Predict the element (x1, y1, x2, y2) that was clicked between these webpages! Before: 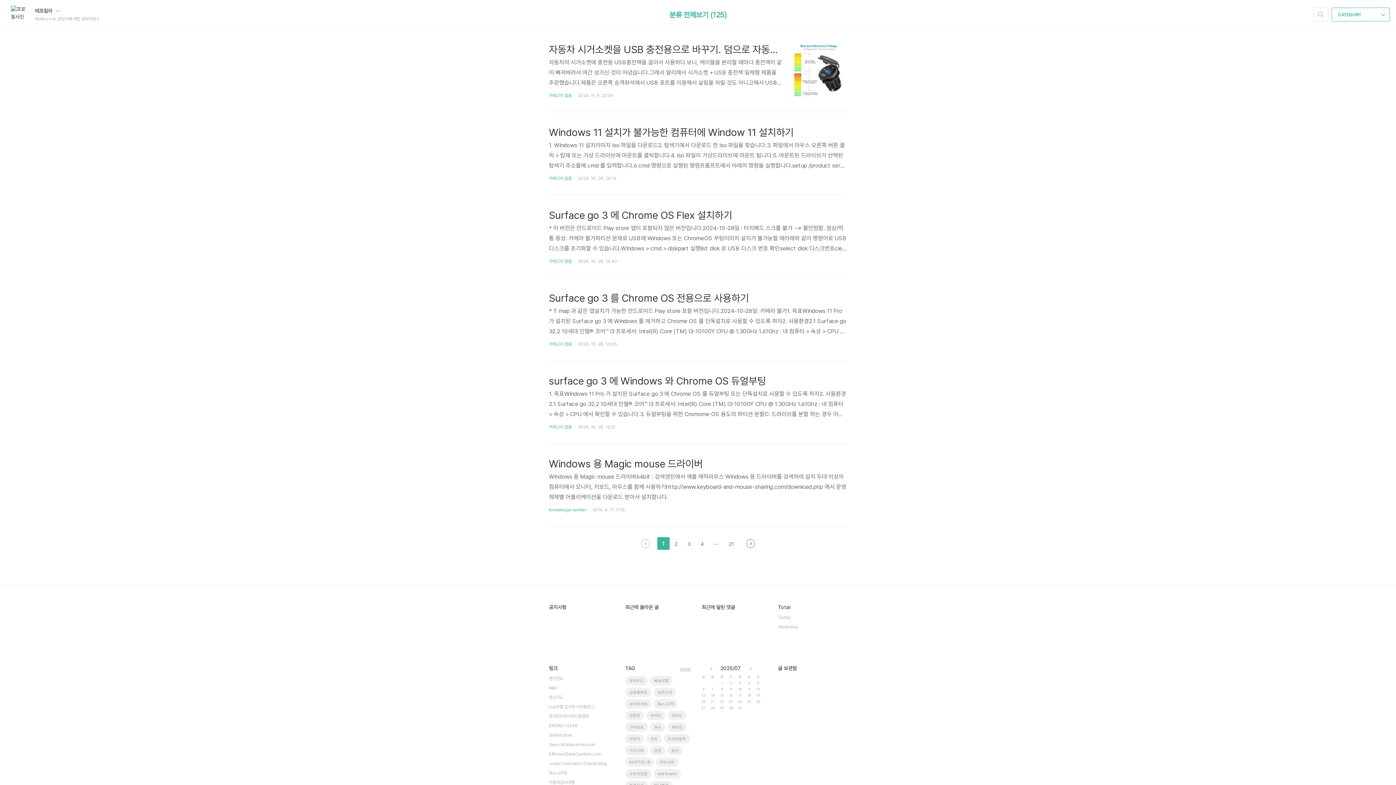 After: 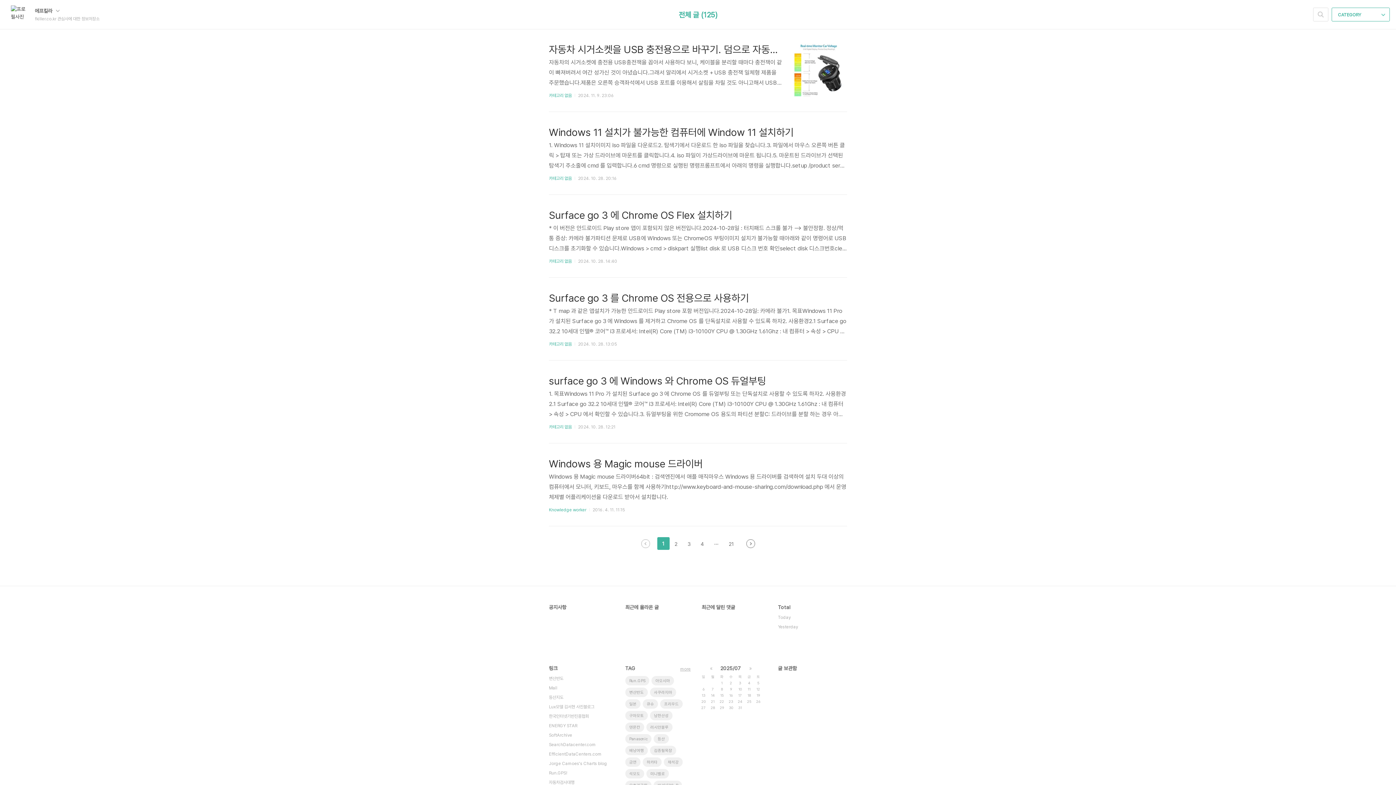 Action: bbox: (10, 5, 34, 23)